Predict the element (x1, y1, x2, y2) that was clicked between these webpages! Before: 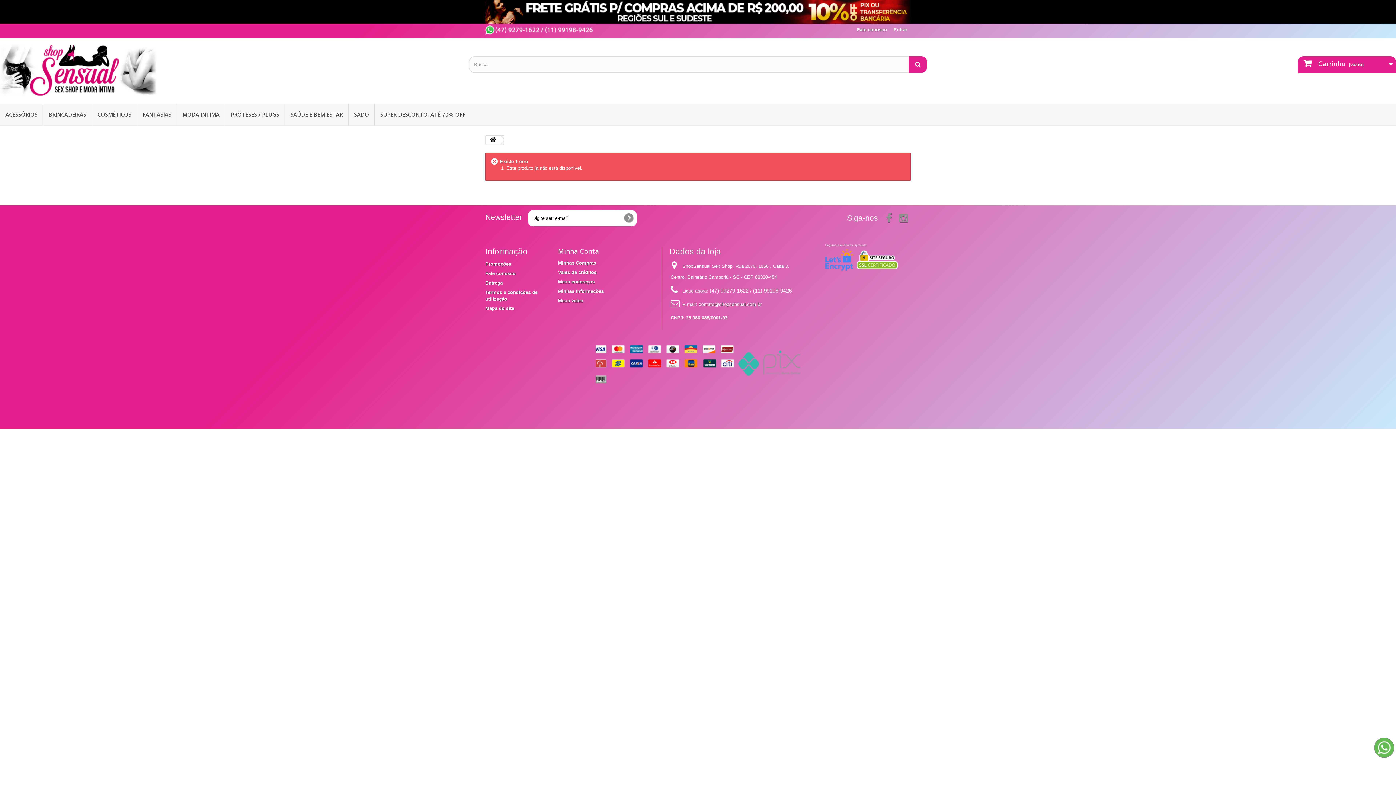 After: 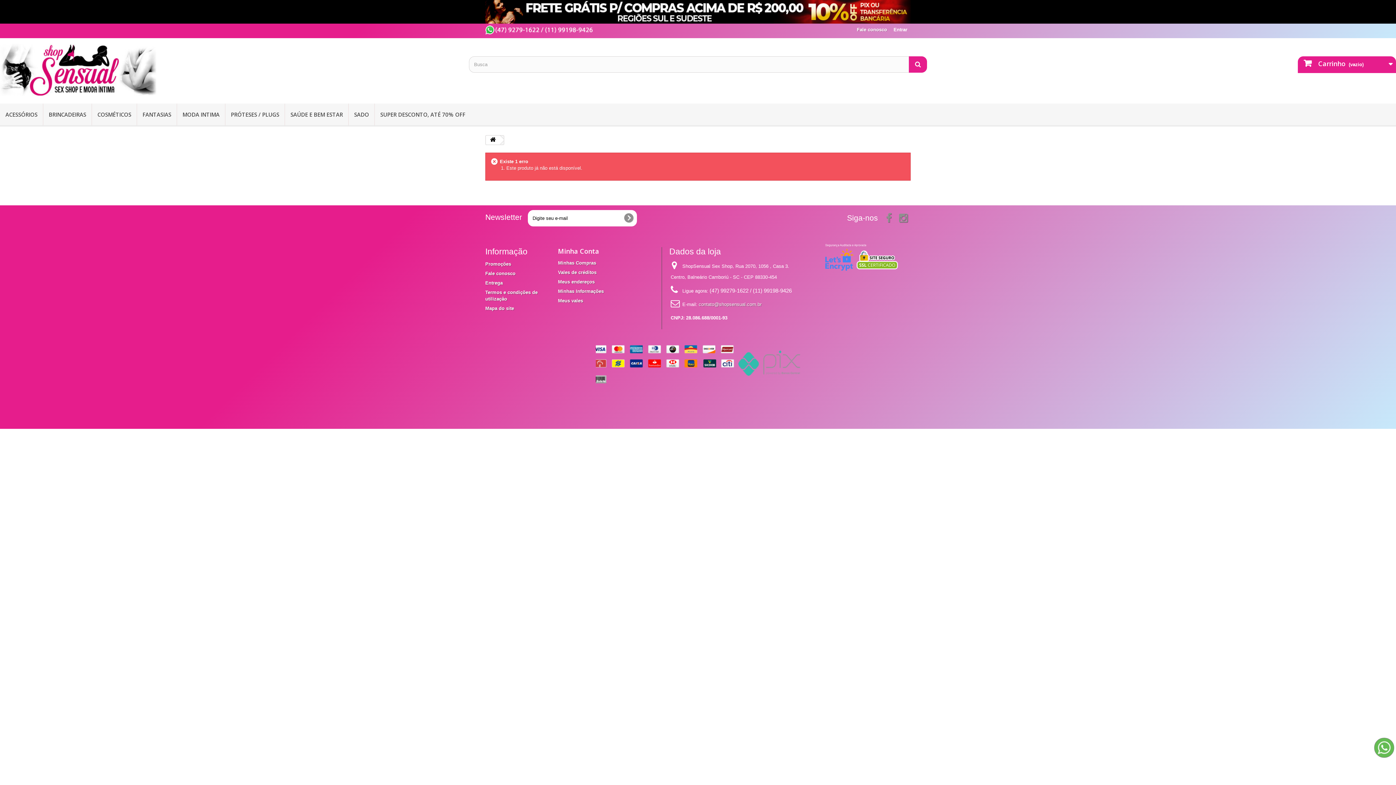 Action: bbox: (1374, 738, 1394, 758)